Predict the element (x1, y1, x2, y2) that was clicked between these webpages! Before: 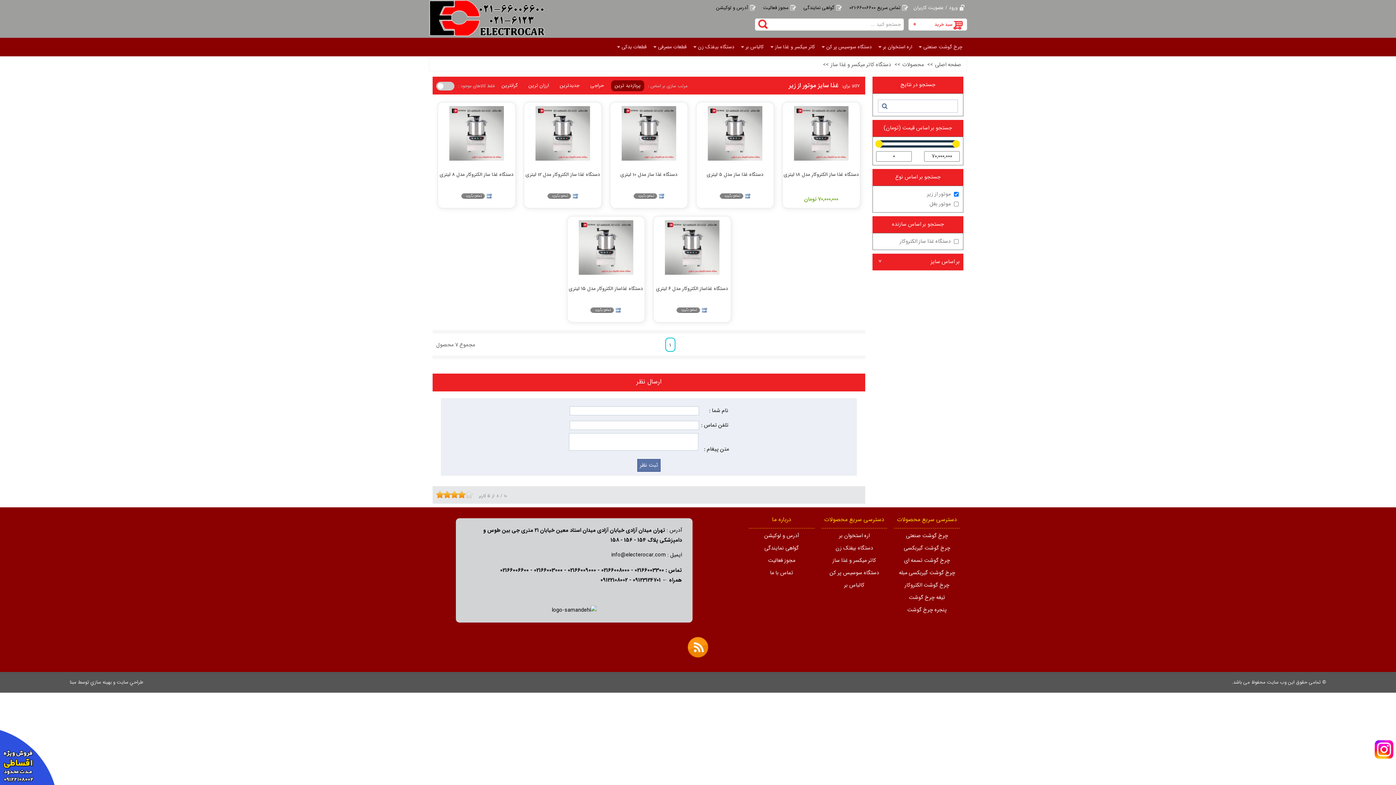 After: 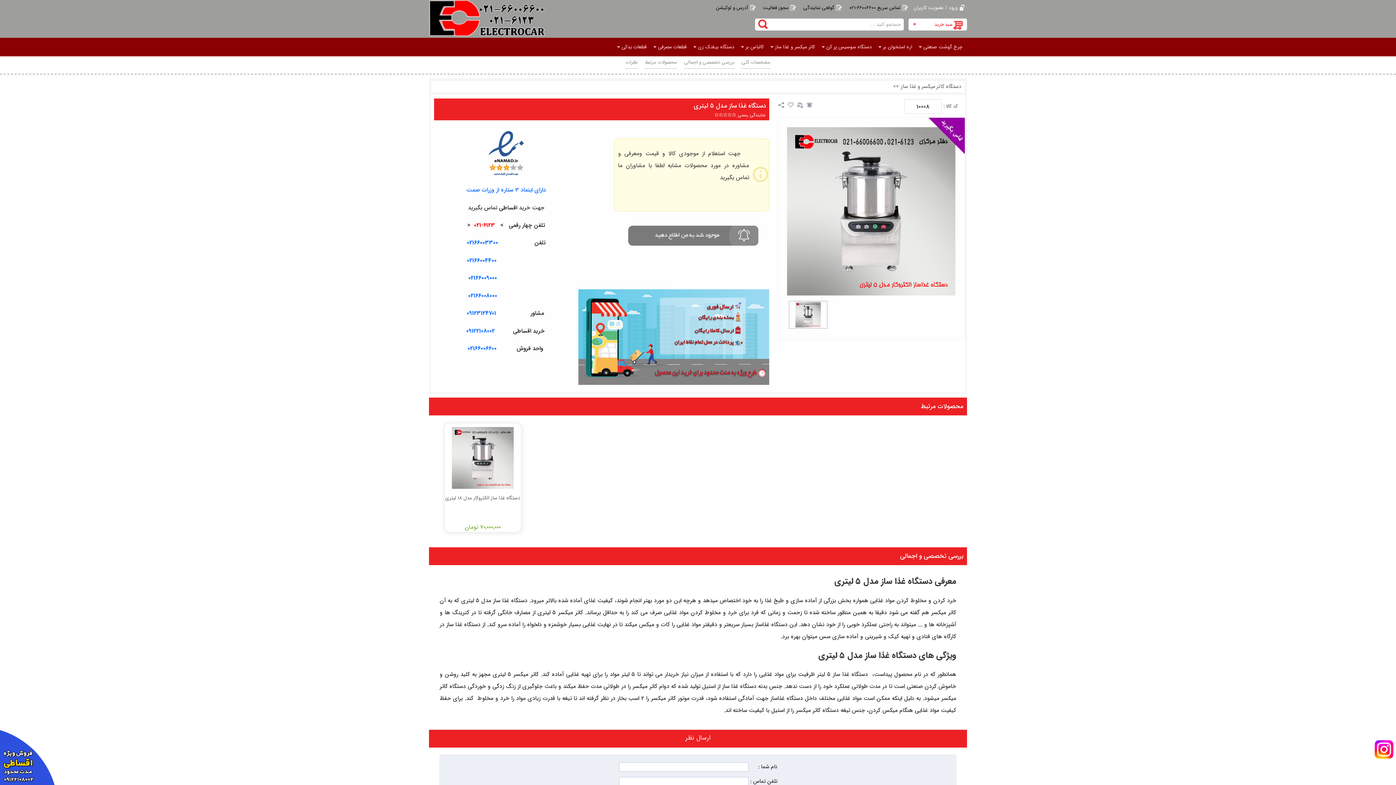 Action: bbox: (696, 170, 773, 185) label: دستگاه غذا ساز مدل 5 لیتری